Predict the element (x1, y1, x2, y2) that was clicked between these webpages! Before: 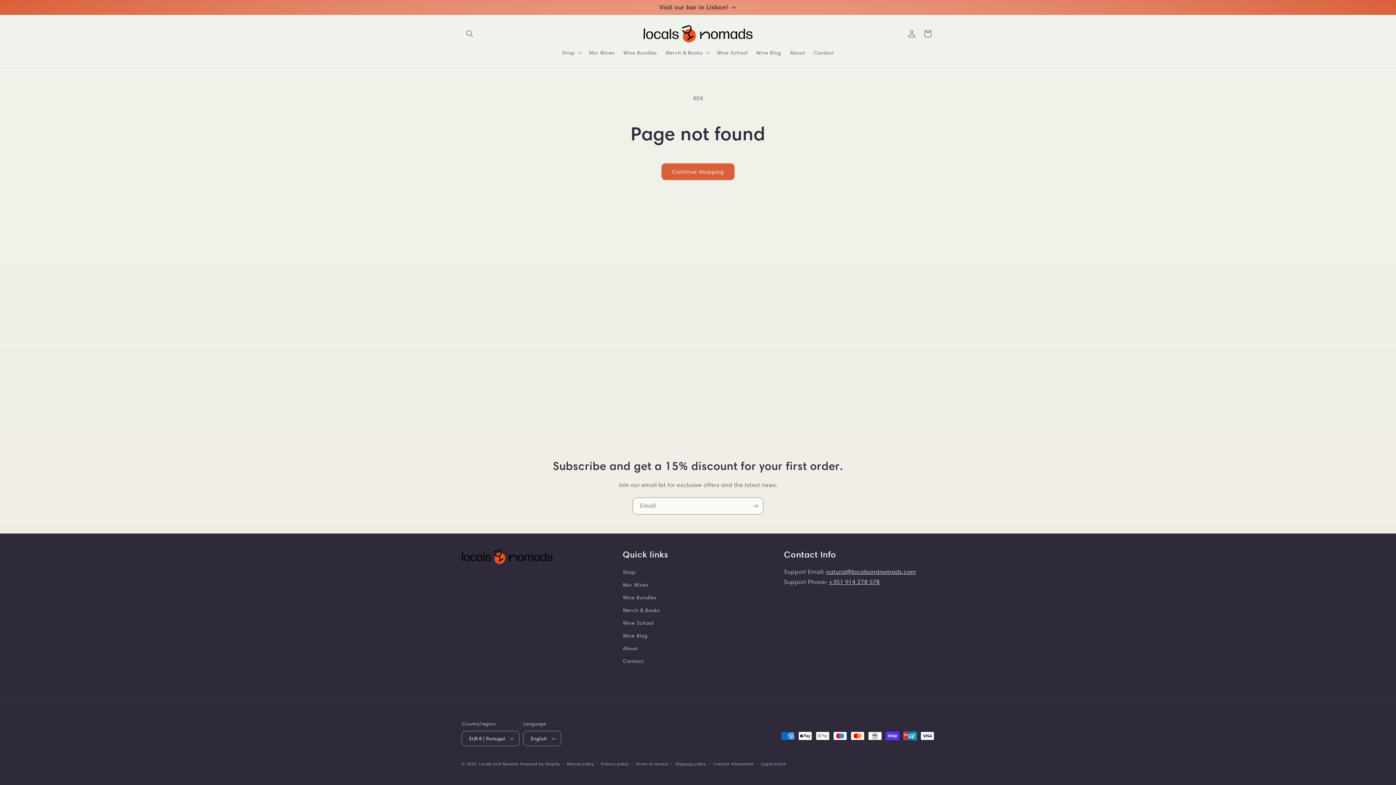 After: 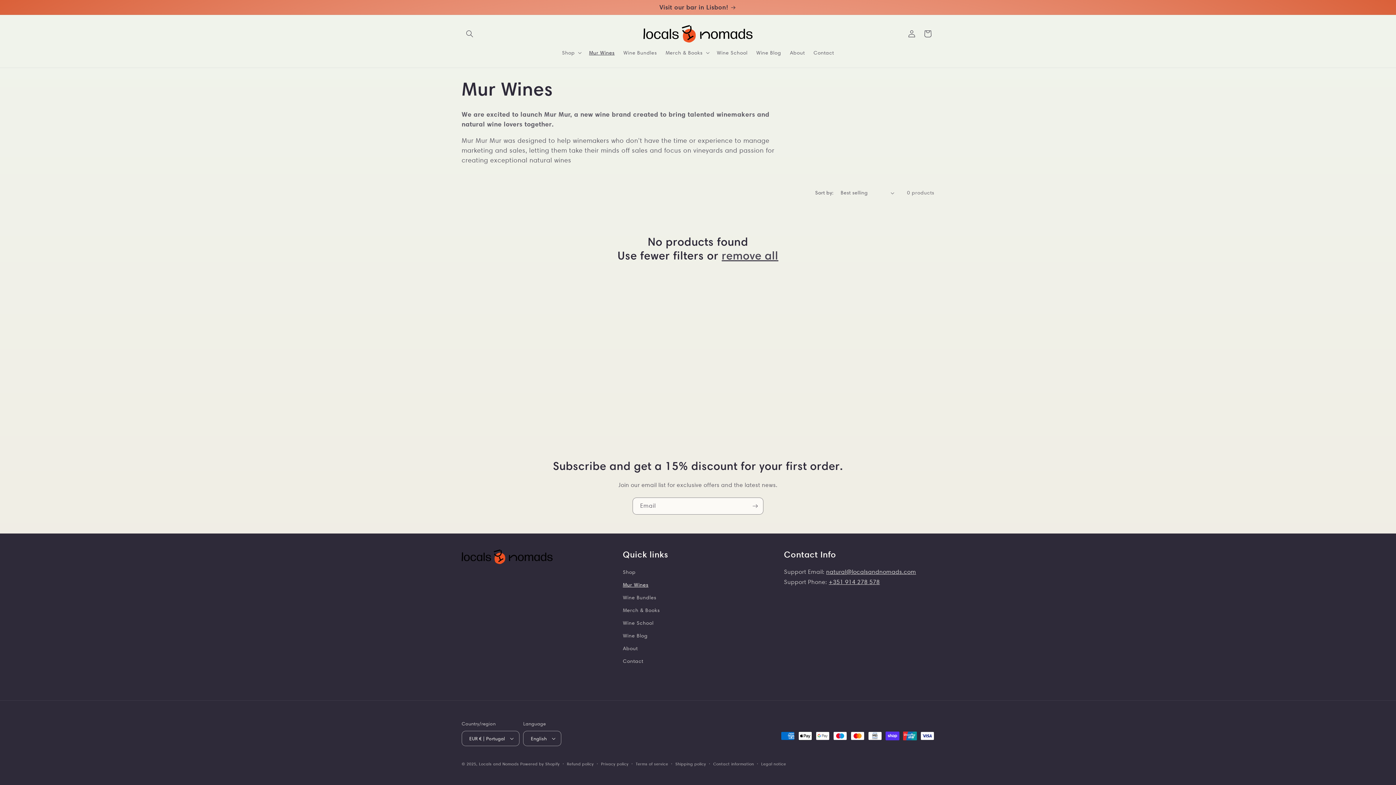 Action: label: Mur Wines bbox: (623, 578, 648, 591)